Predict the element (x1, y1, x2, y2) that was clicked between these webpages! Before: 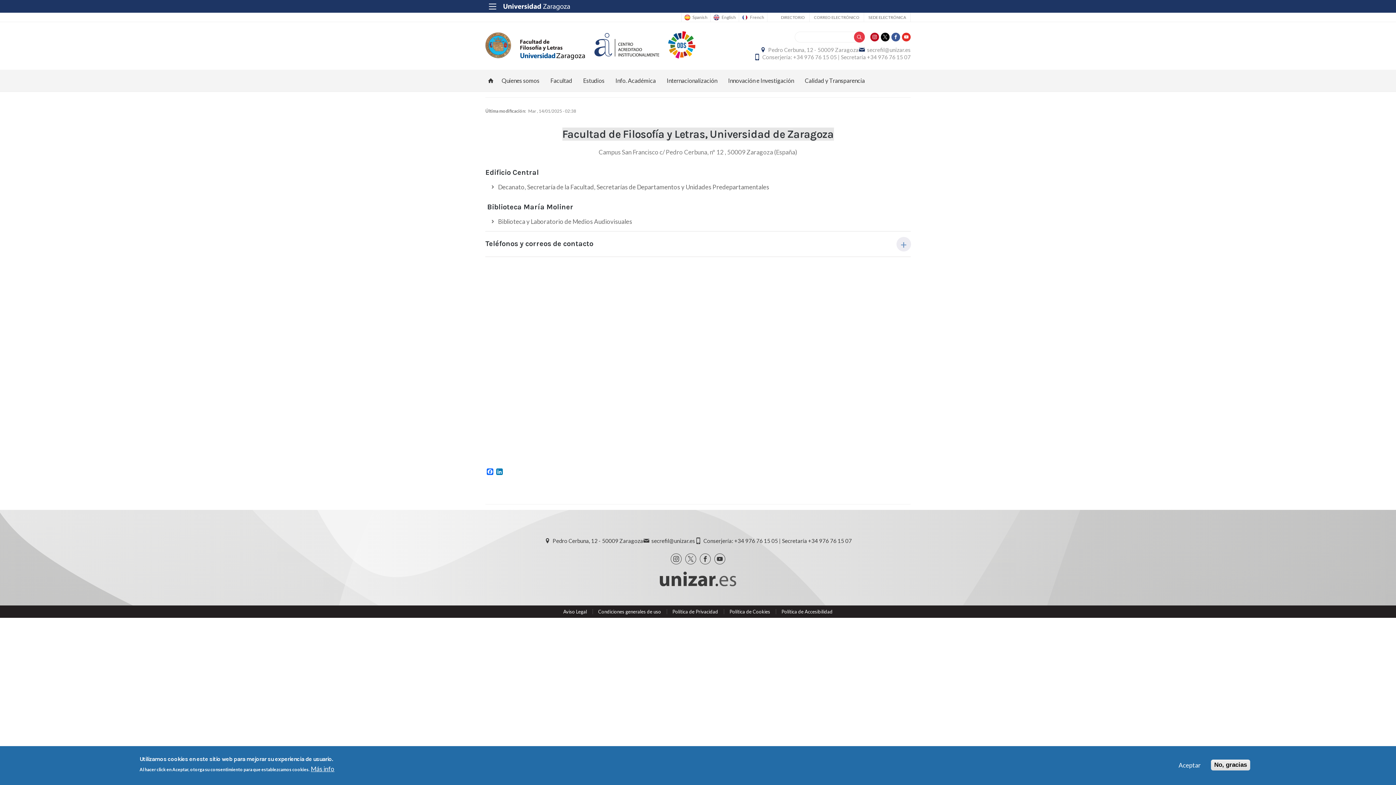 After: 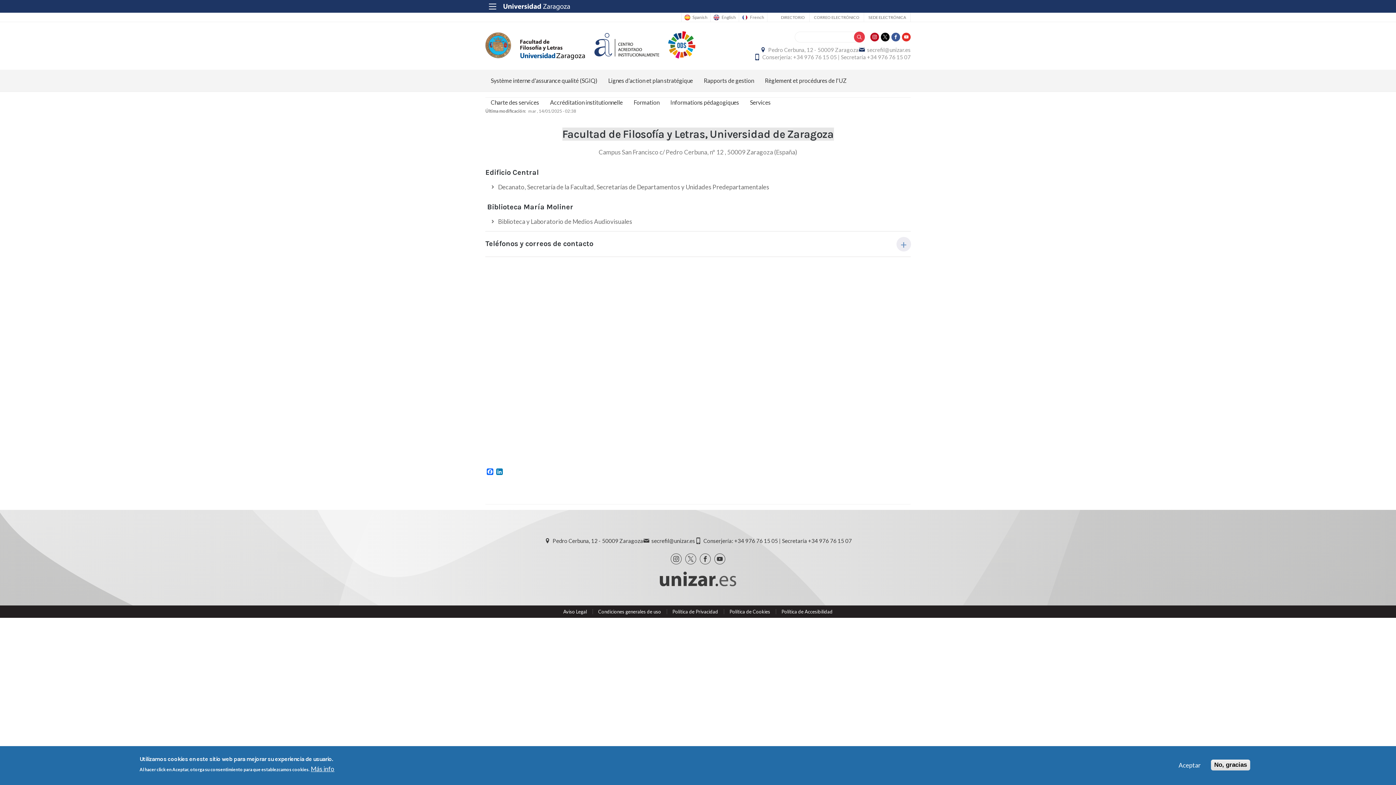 Action: bbox: (739, 14, 767, 19) label: French